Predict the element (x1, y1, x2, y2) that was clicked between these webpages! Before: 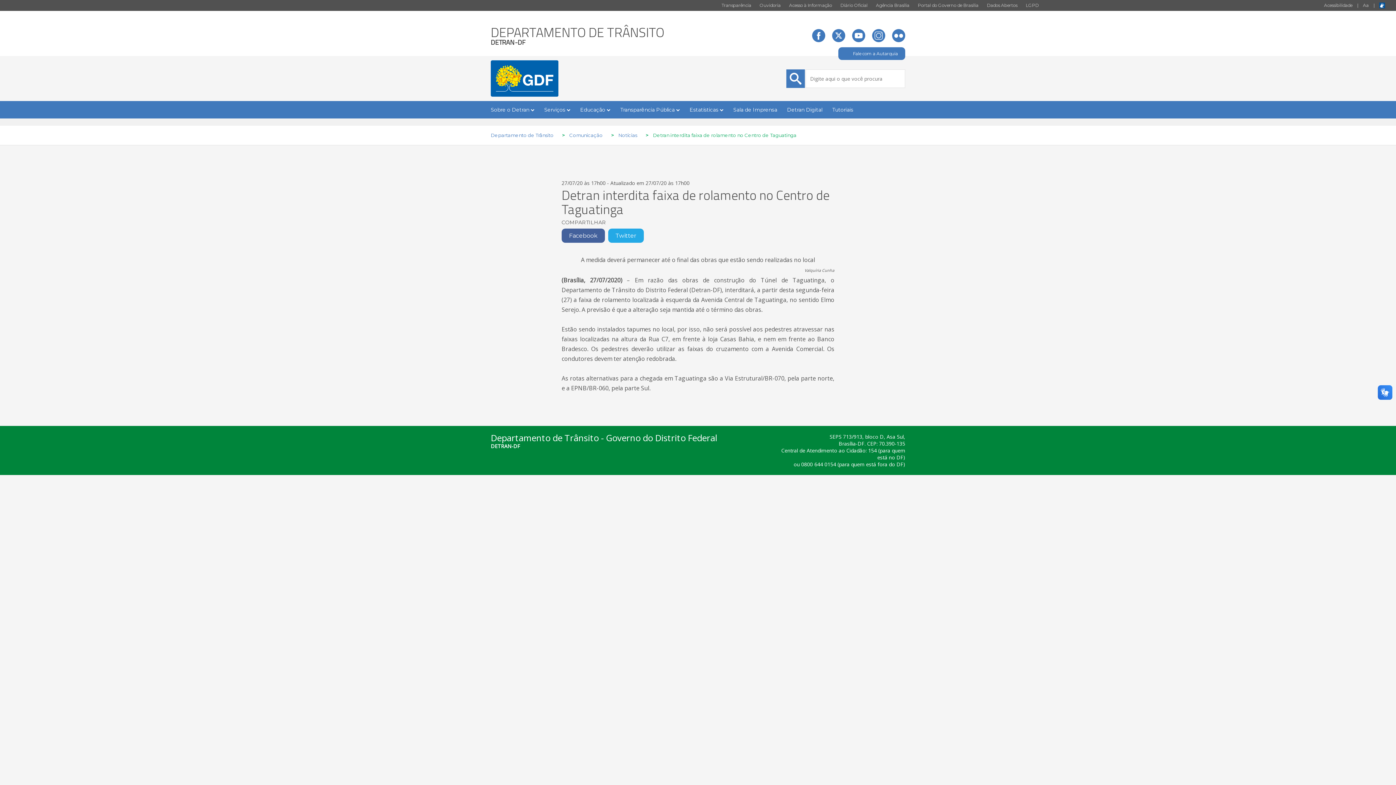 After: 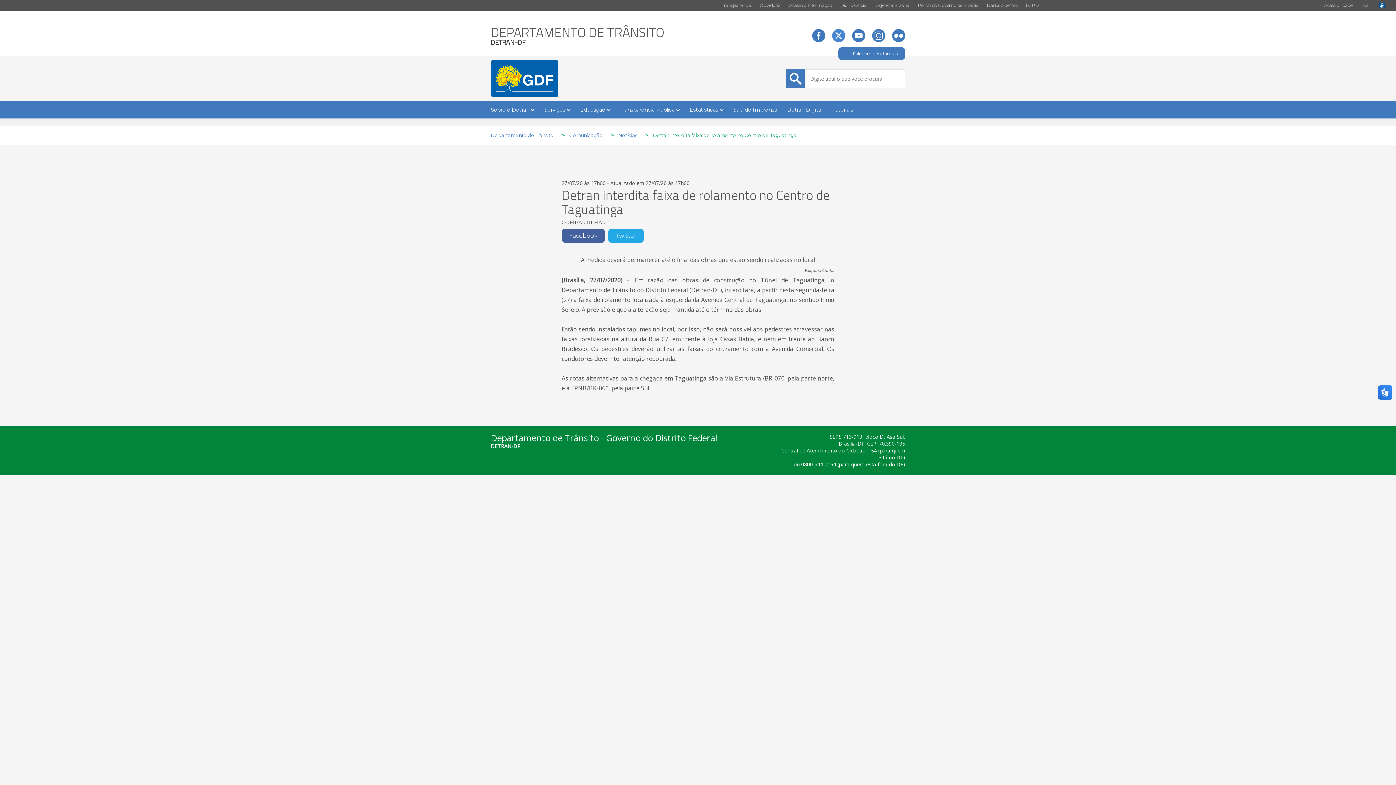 Action: bbox: (832, 36, 845, 44)